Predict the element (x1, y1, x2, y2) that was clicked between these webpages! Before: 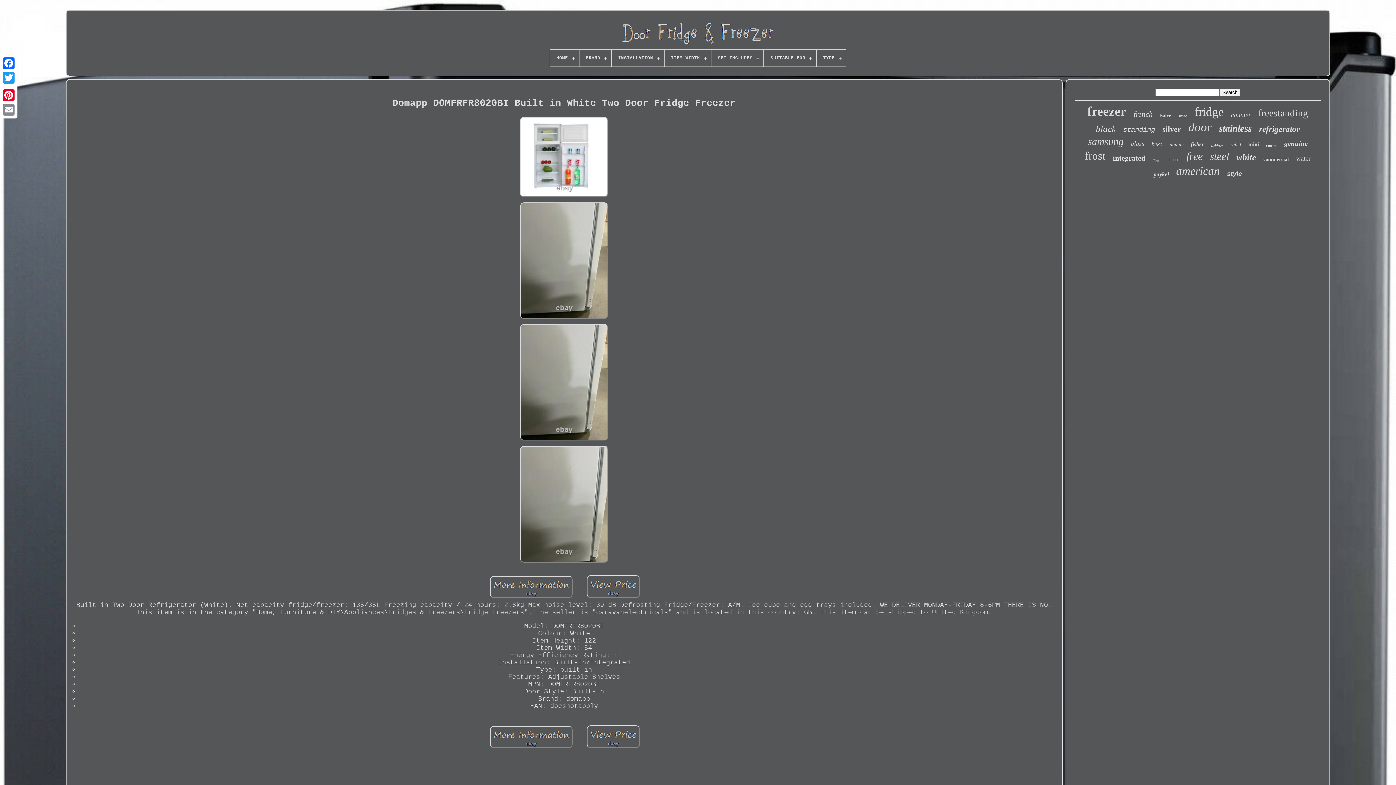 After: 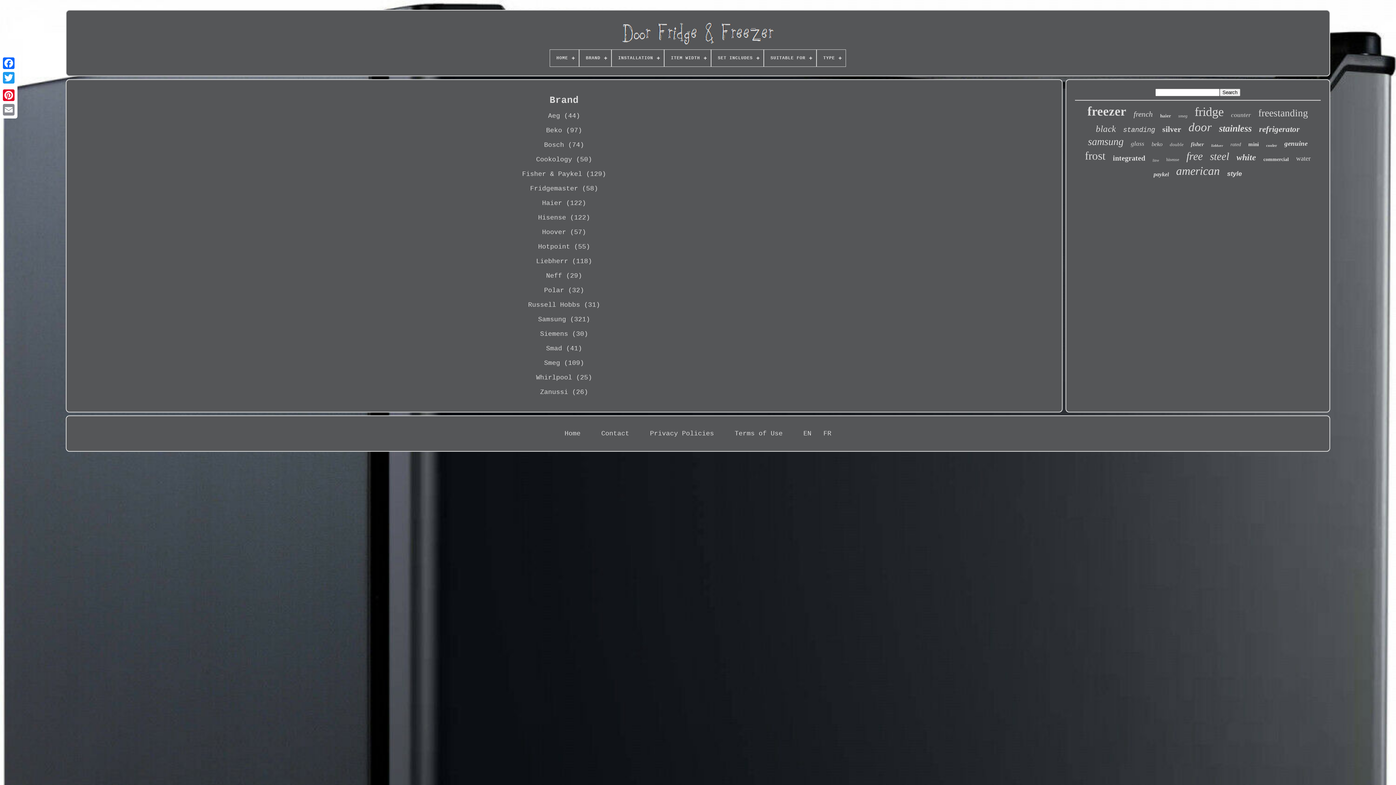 Action: bbox: (579, 49, 611, 66) label: BRAND